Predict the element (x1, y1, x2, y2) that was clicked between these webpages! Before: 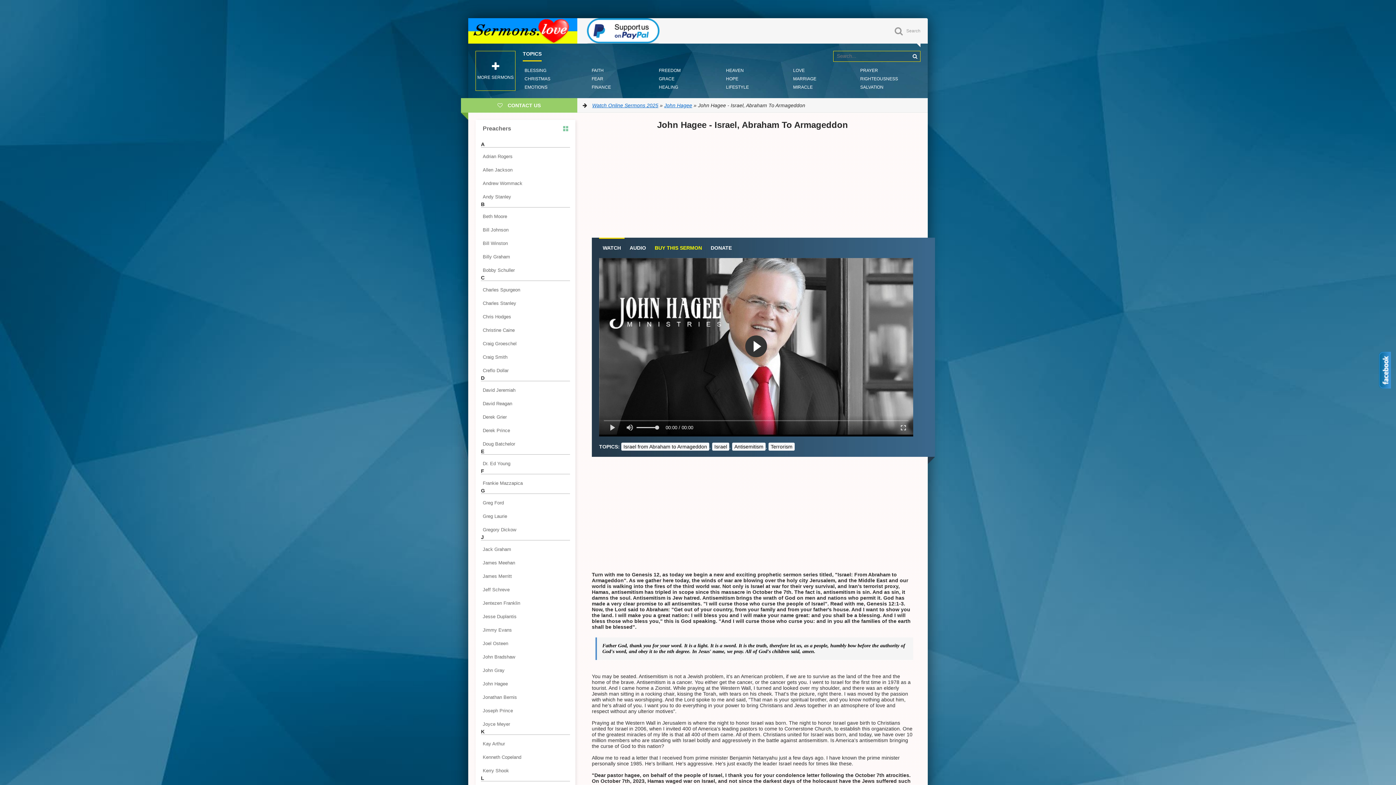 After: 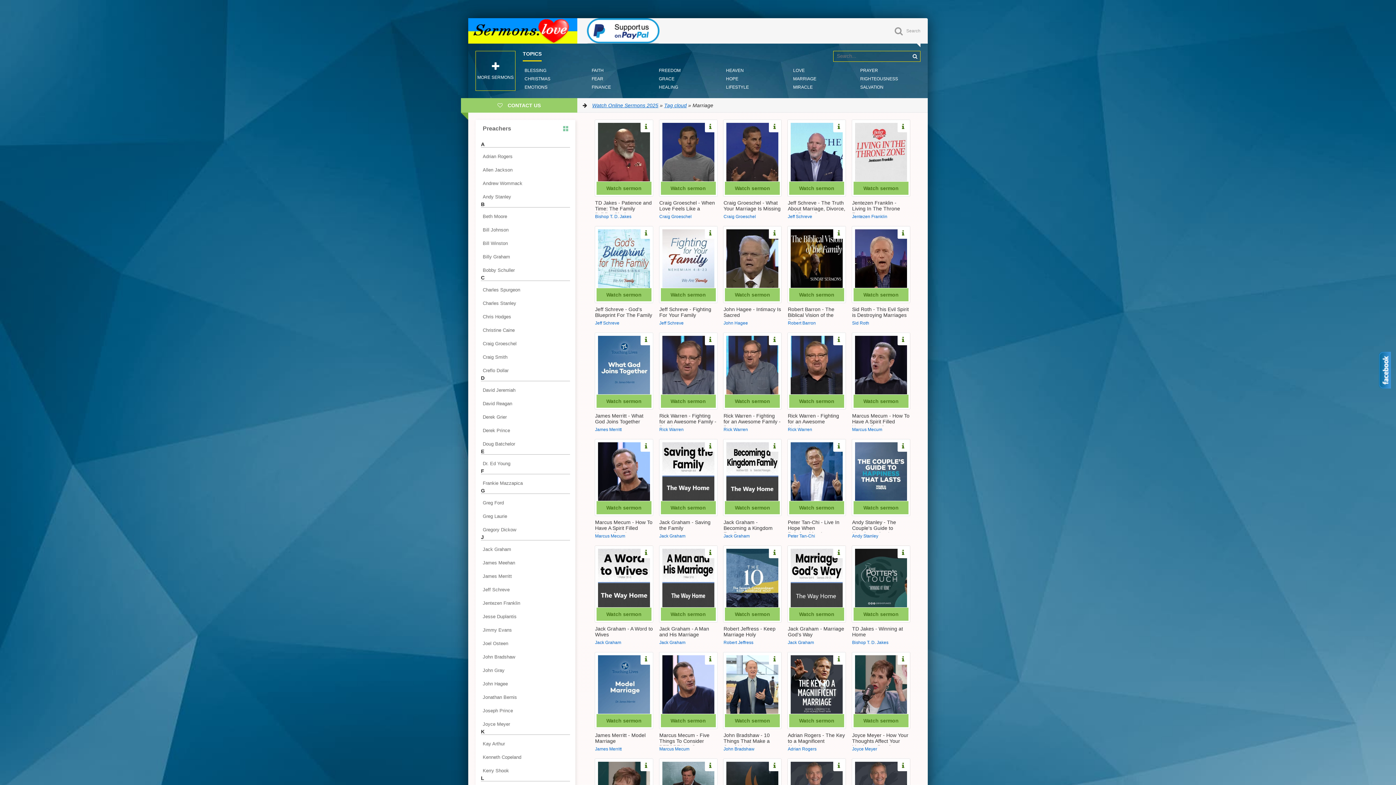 Action: label: MARRIAGE bbox: (791, 75, 818, 82)